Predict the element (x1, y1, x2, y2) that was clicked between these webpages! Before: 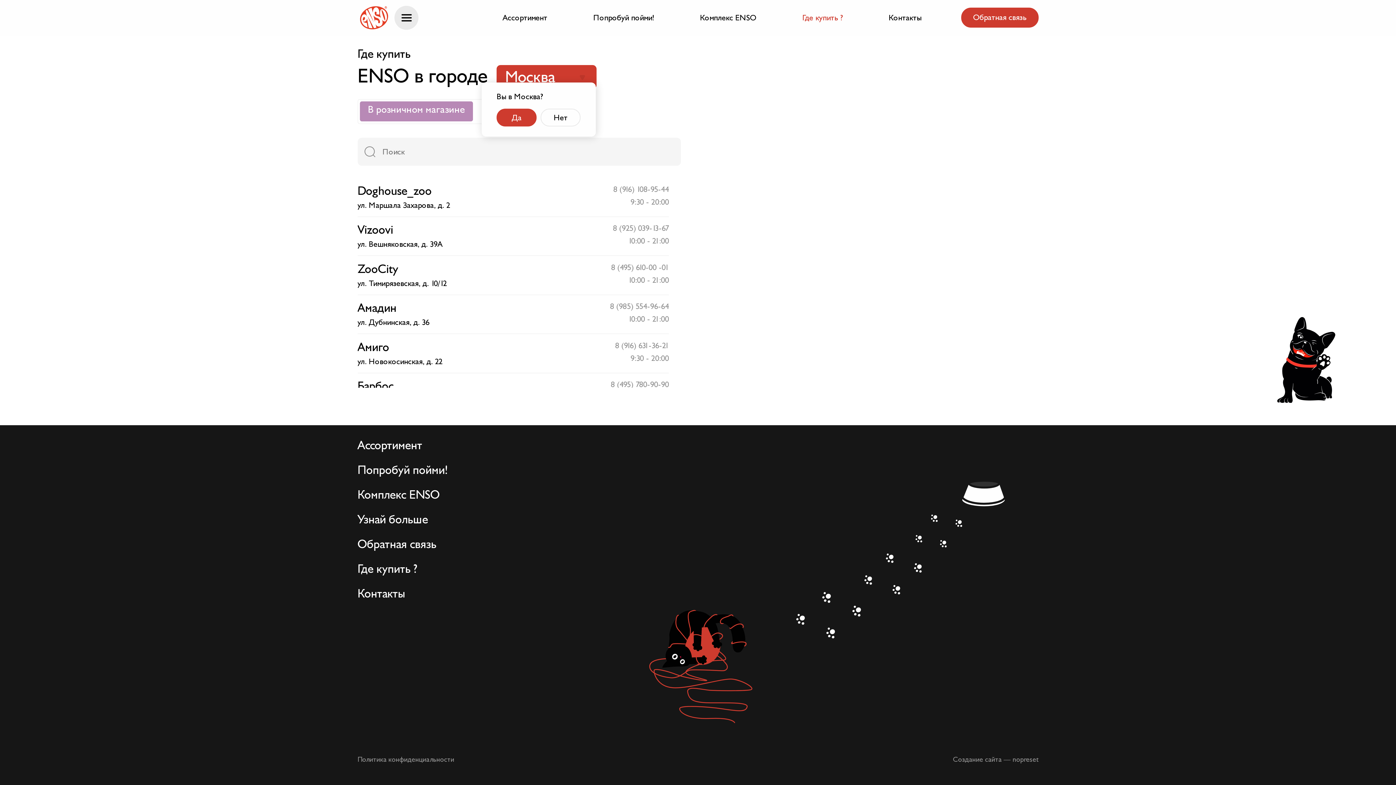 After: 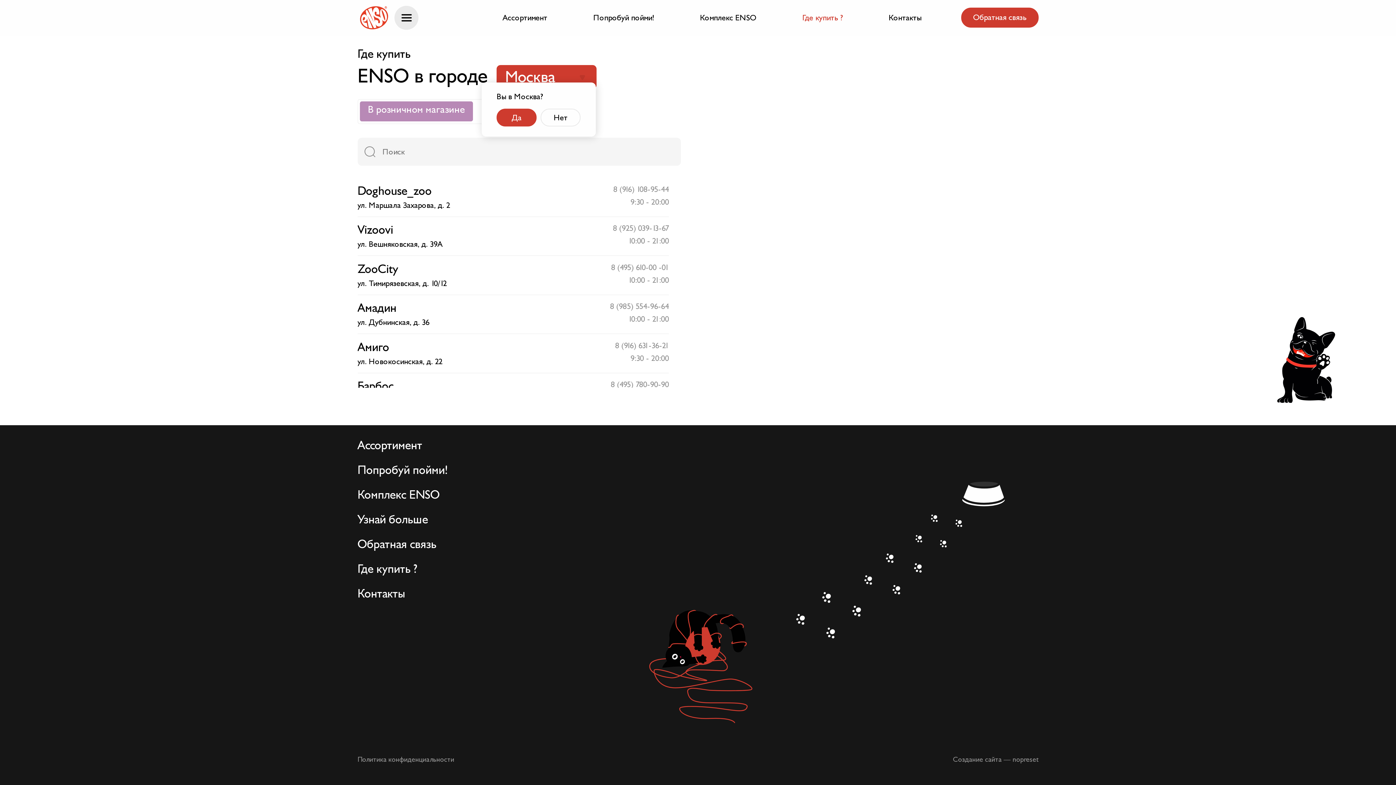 Action: bbox: (357, 334, 669, 373) label: Амиго
ул. Новокосинская, д. 22
8 (916) 631-36-21
9:30 - 20:00